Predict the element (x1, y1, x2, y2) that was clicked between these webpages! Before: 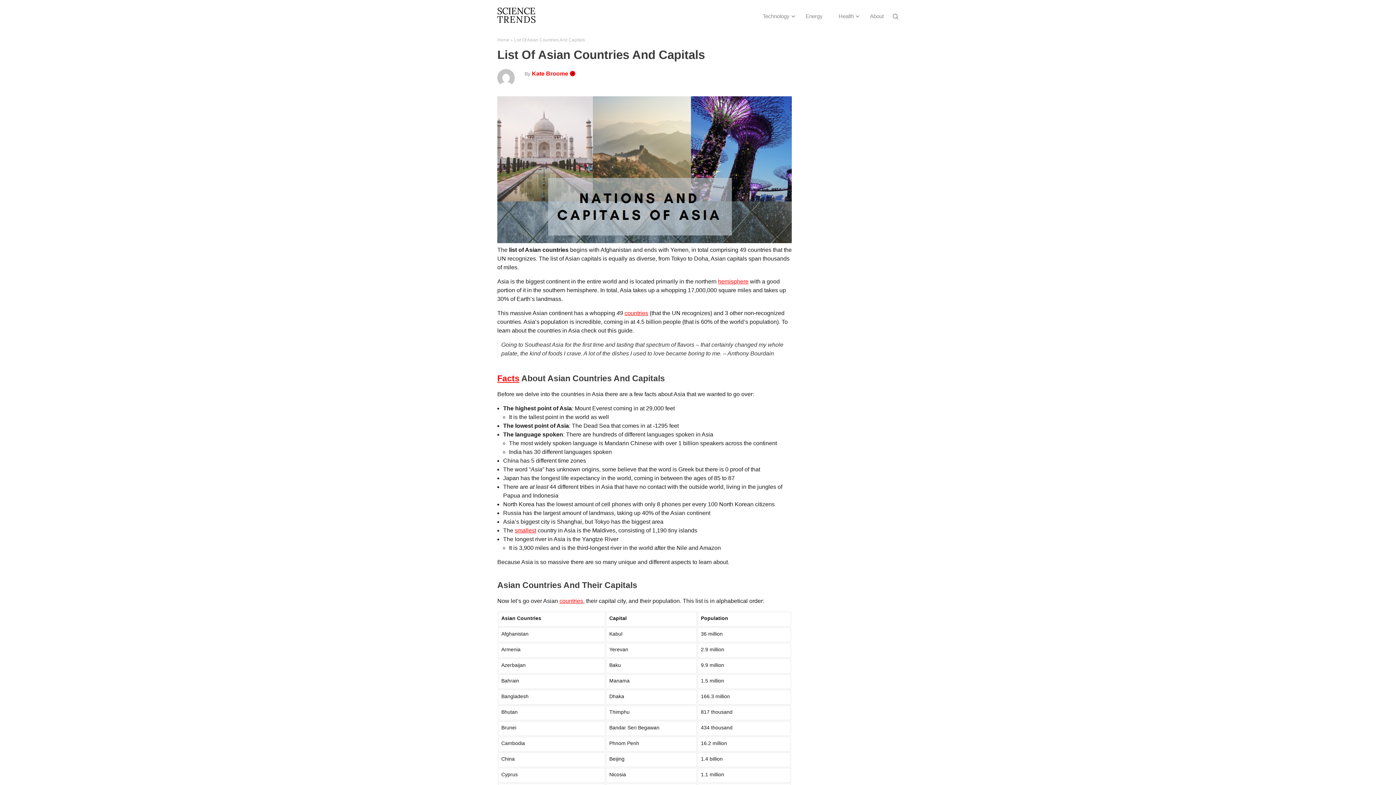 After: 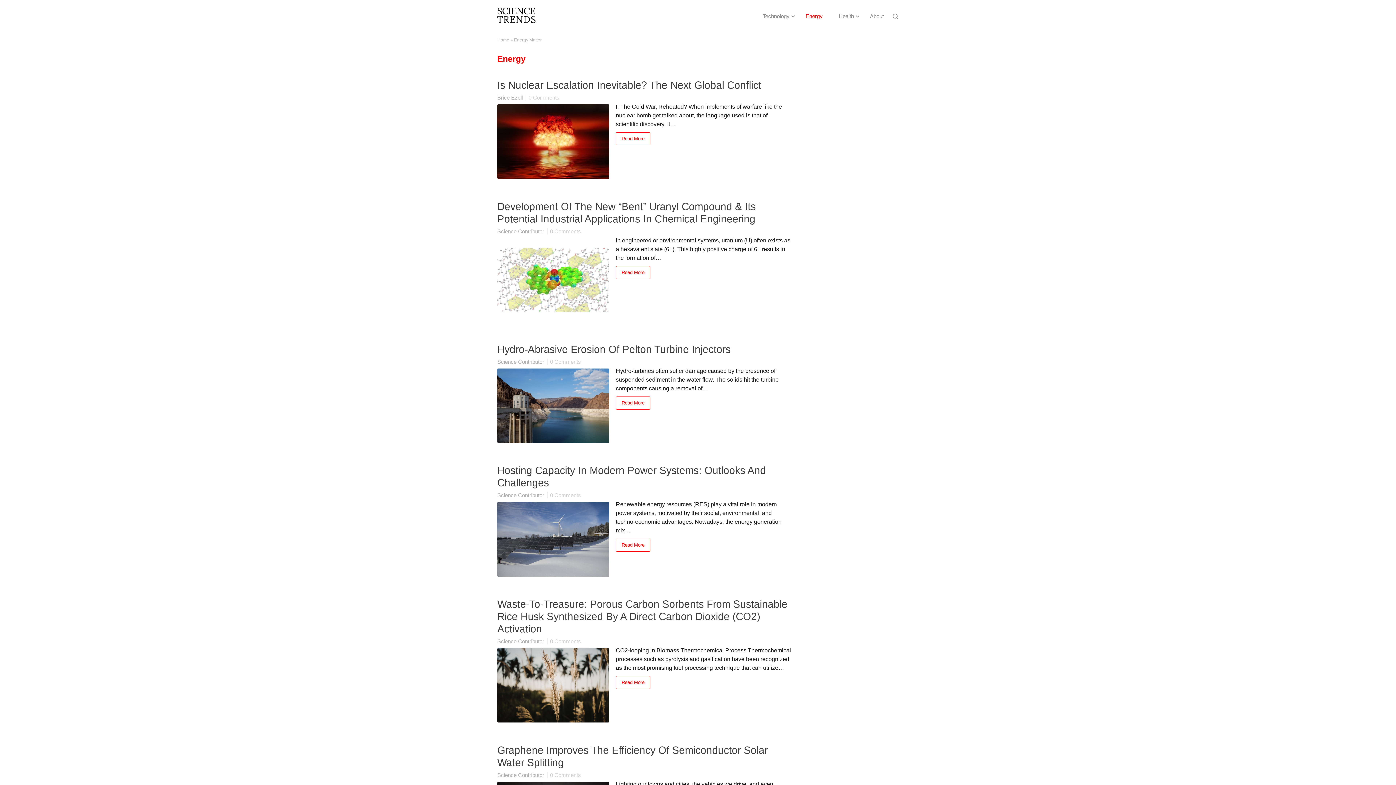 Action: label: Energy bbox: (798, 13, 830, 19)